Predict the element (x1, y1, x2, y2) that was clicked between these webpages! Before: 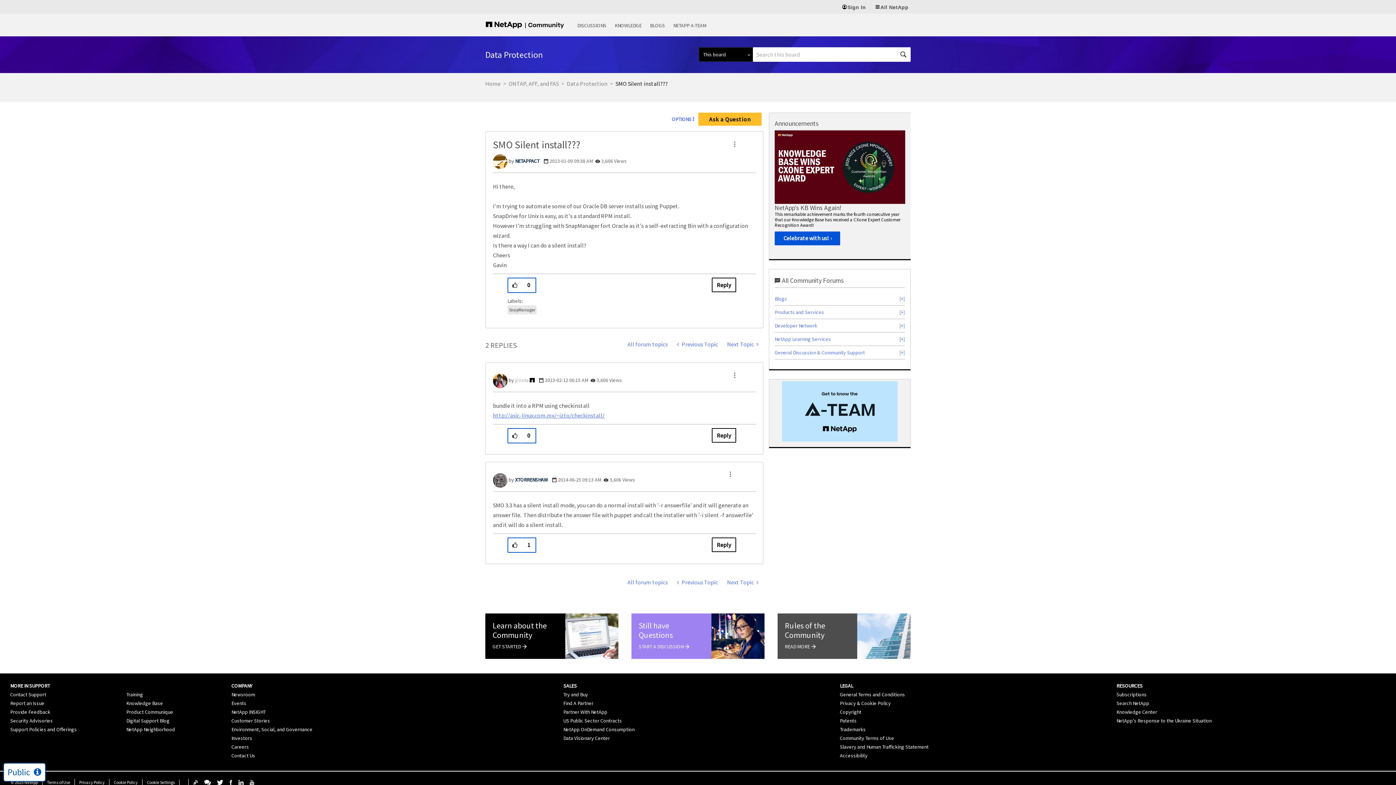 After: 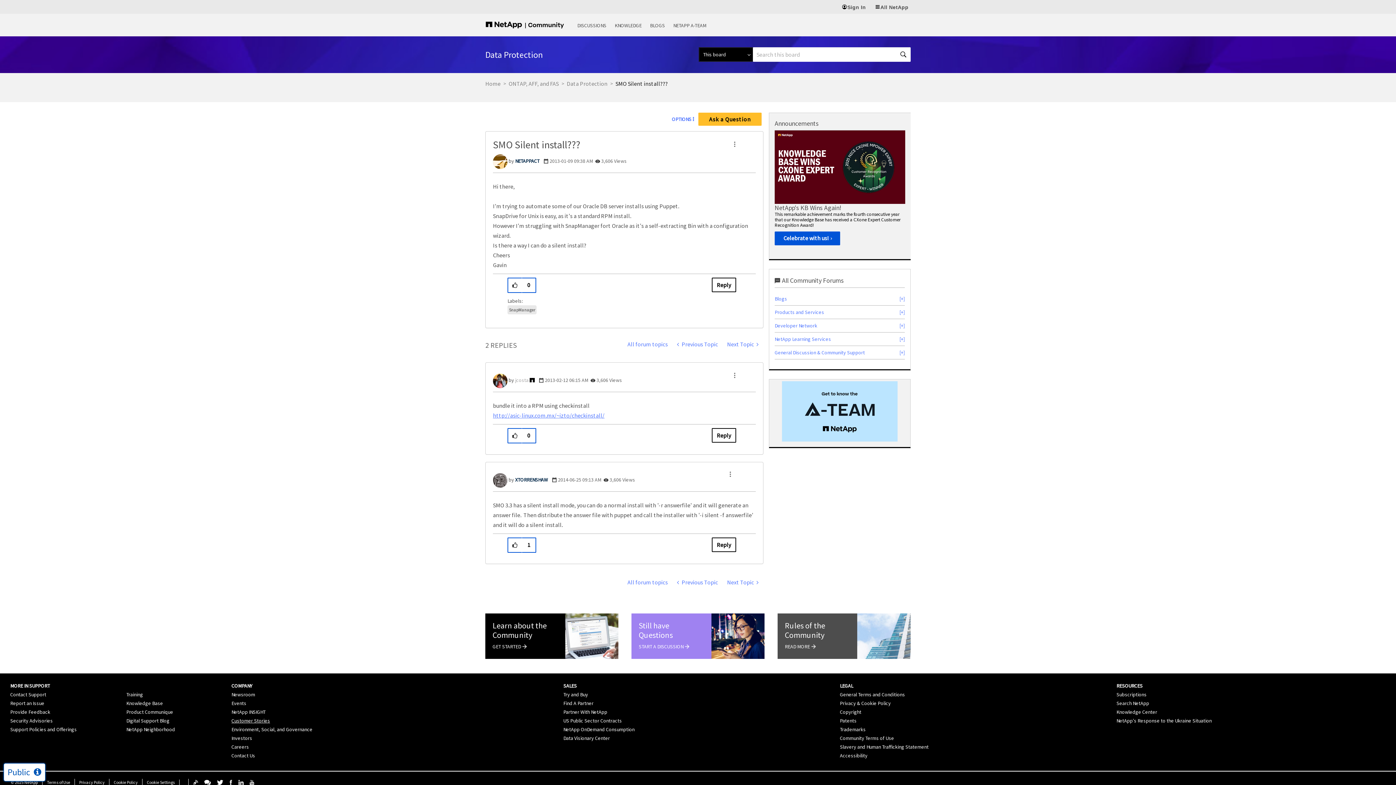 Action: label: Customer Stories bbox: (231, 717, 270, 724)